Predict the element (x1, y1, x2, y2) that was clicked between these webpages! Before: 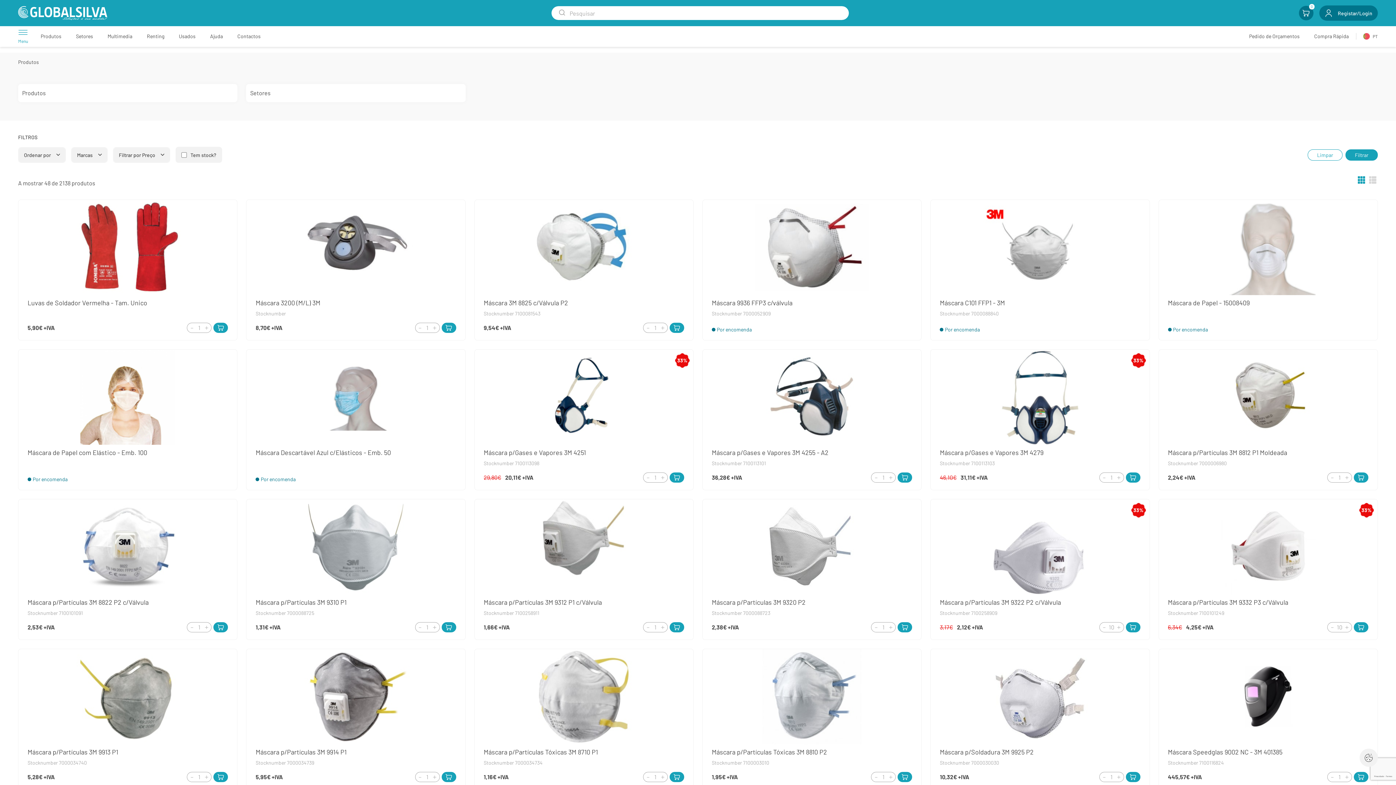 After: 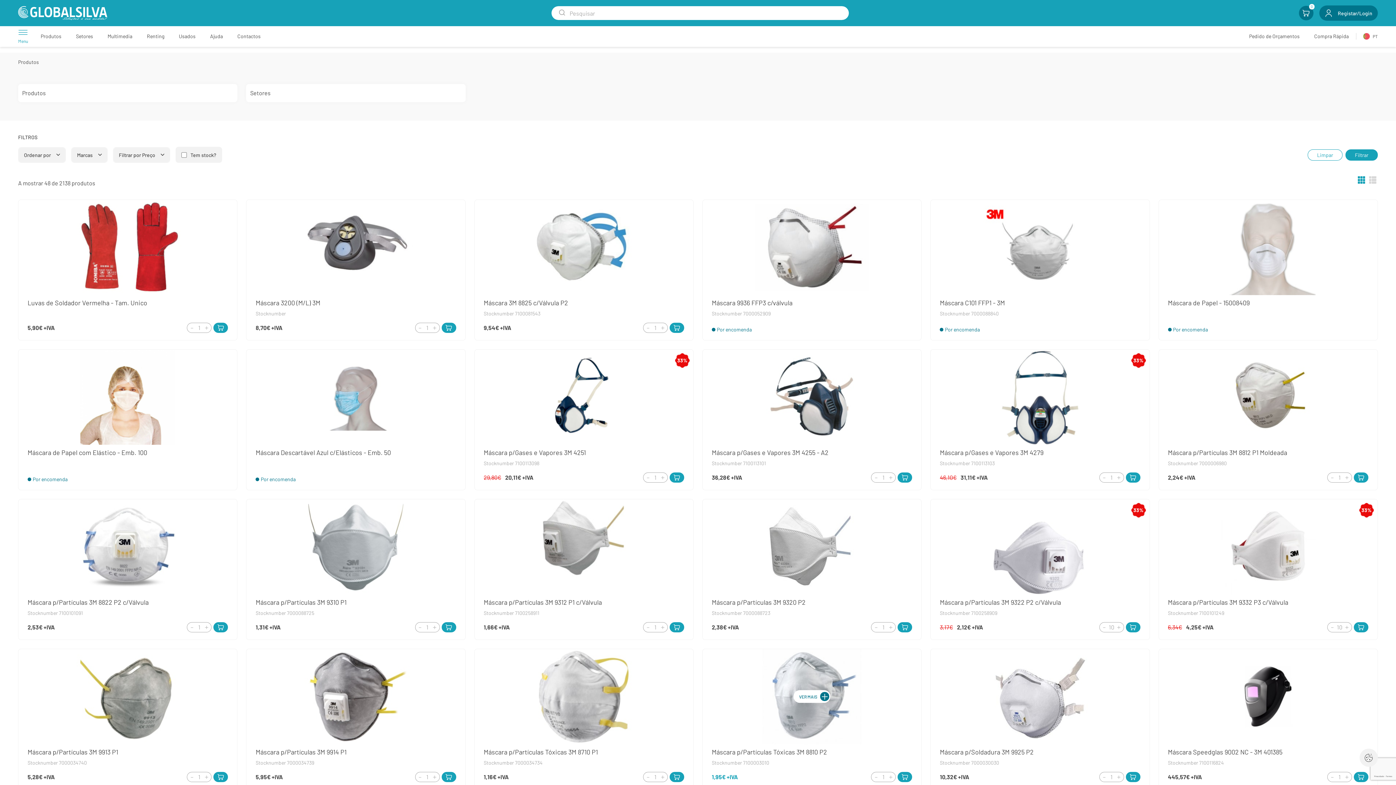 Action: bbox: (872, 773, 880, 781)